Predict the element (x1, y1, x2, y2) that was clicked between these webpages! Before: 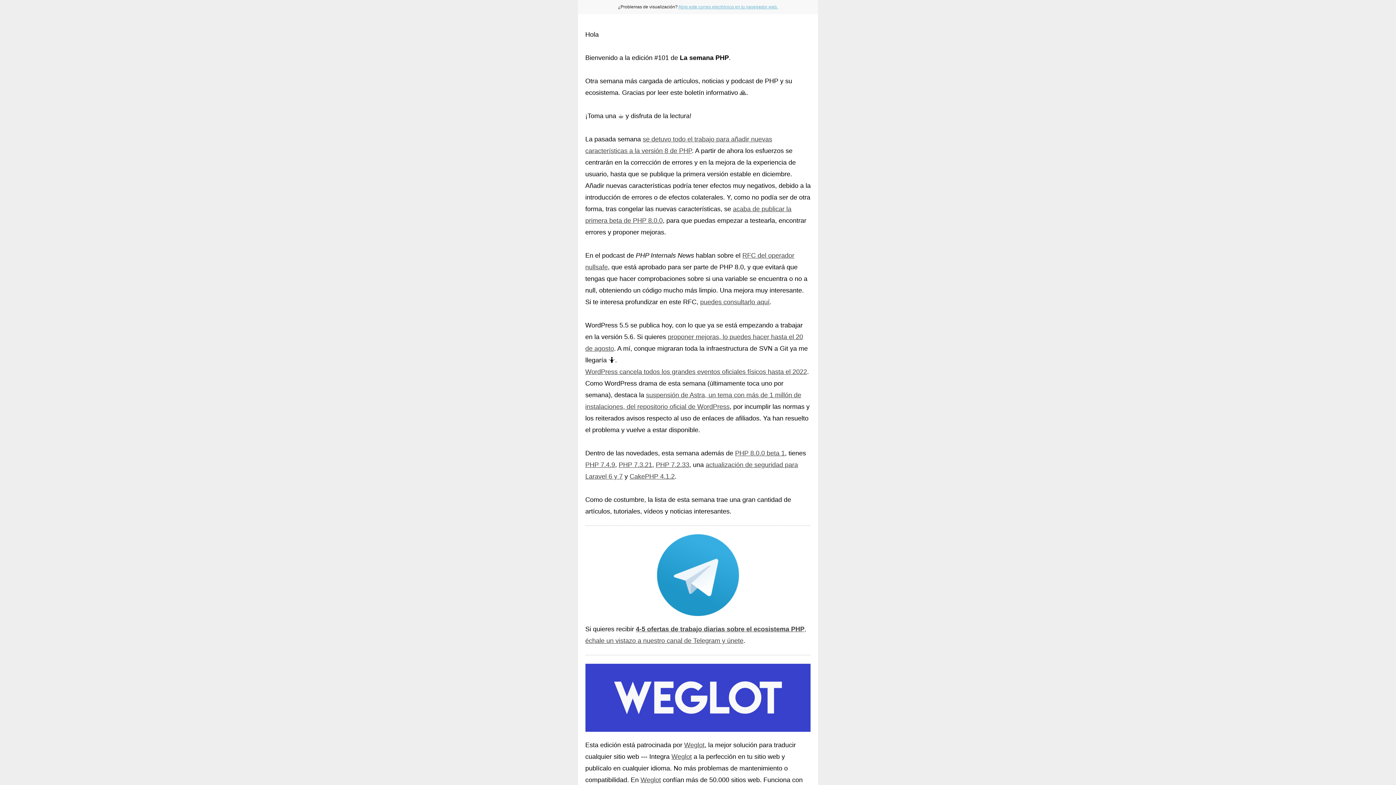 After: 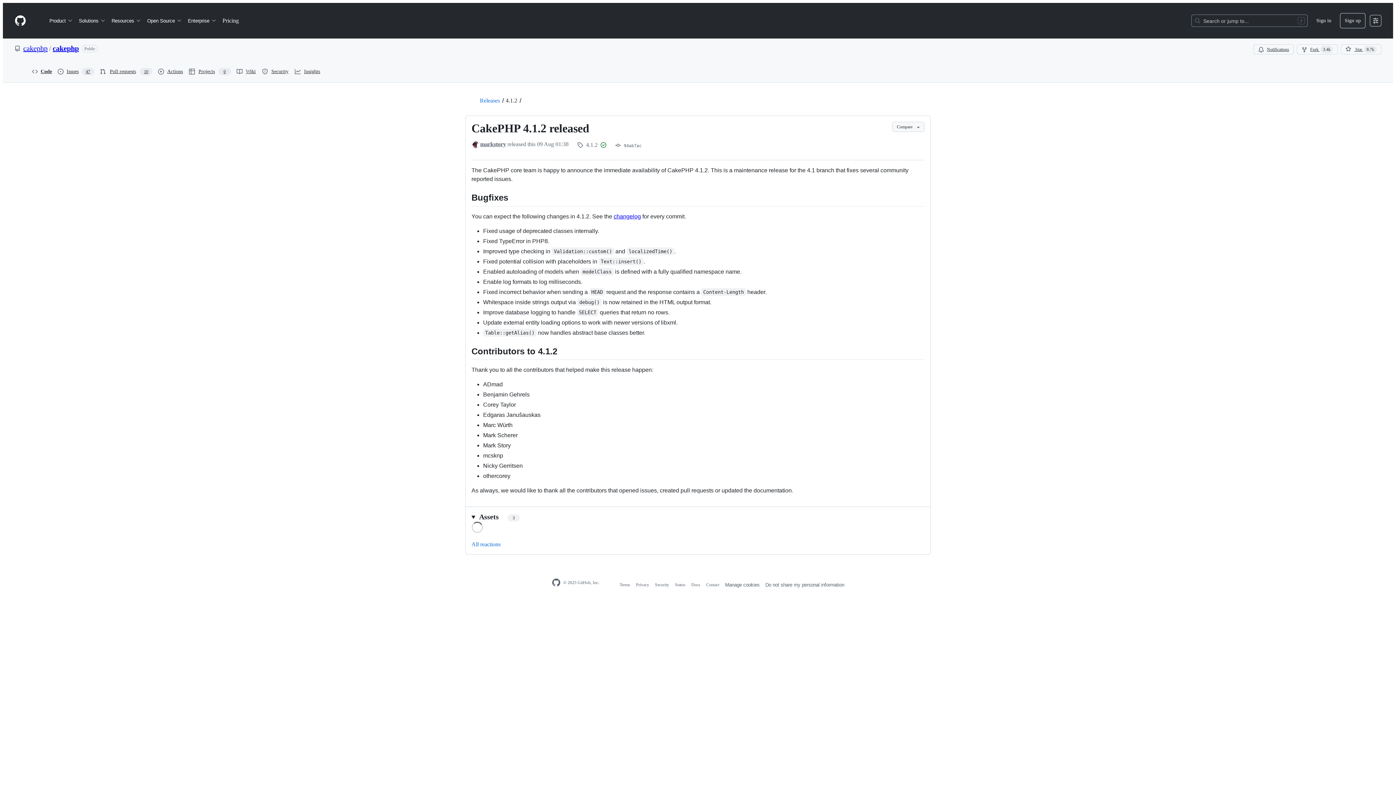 Action: label: CakePHP 4.1.2 bbox: (629, 473, 674, 480)